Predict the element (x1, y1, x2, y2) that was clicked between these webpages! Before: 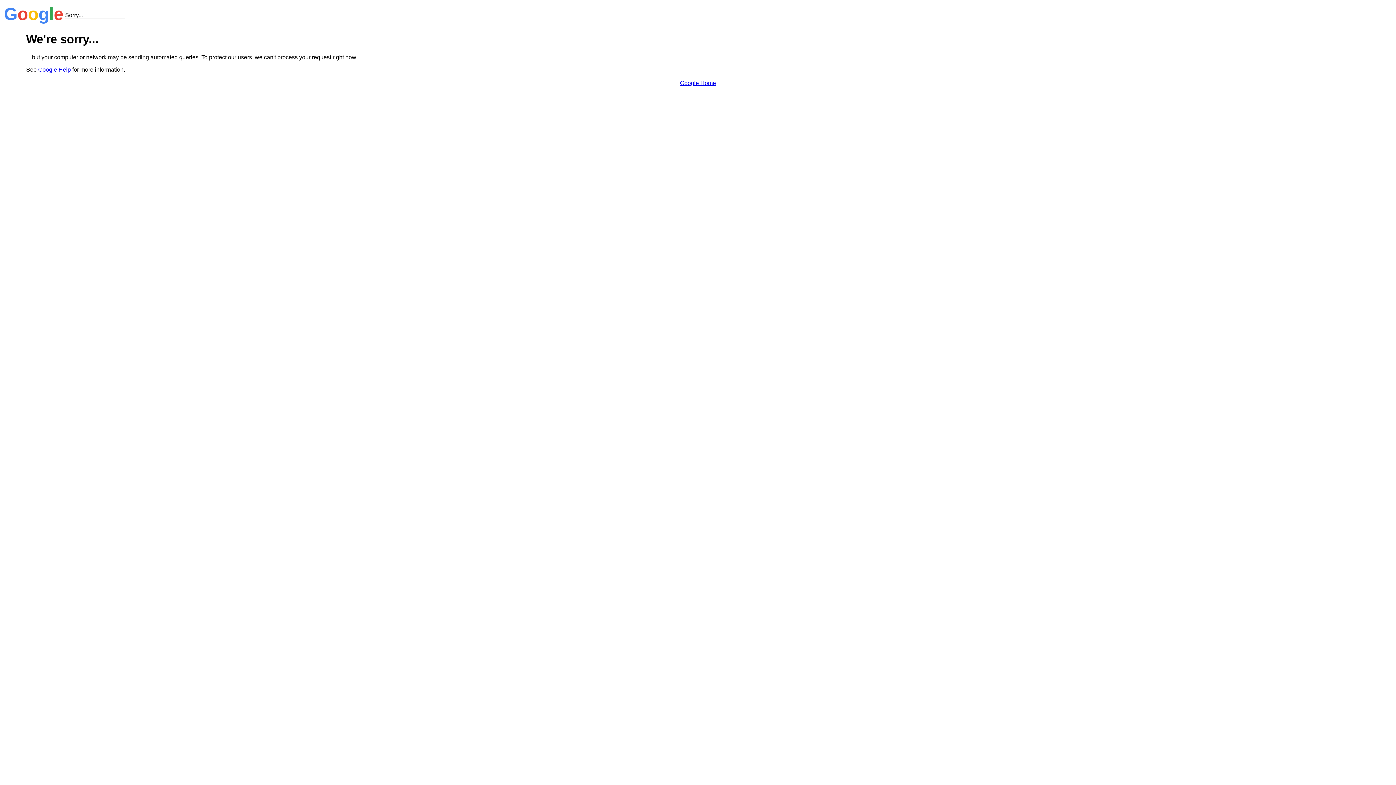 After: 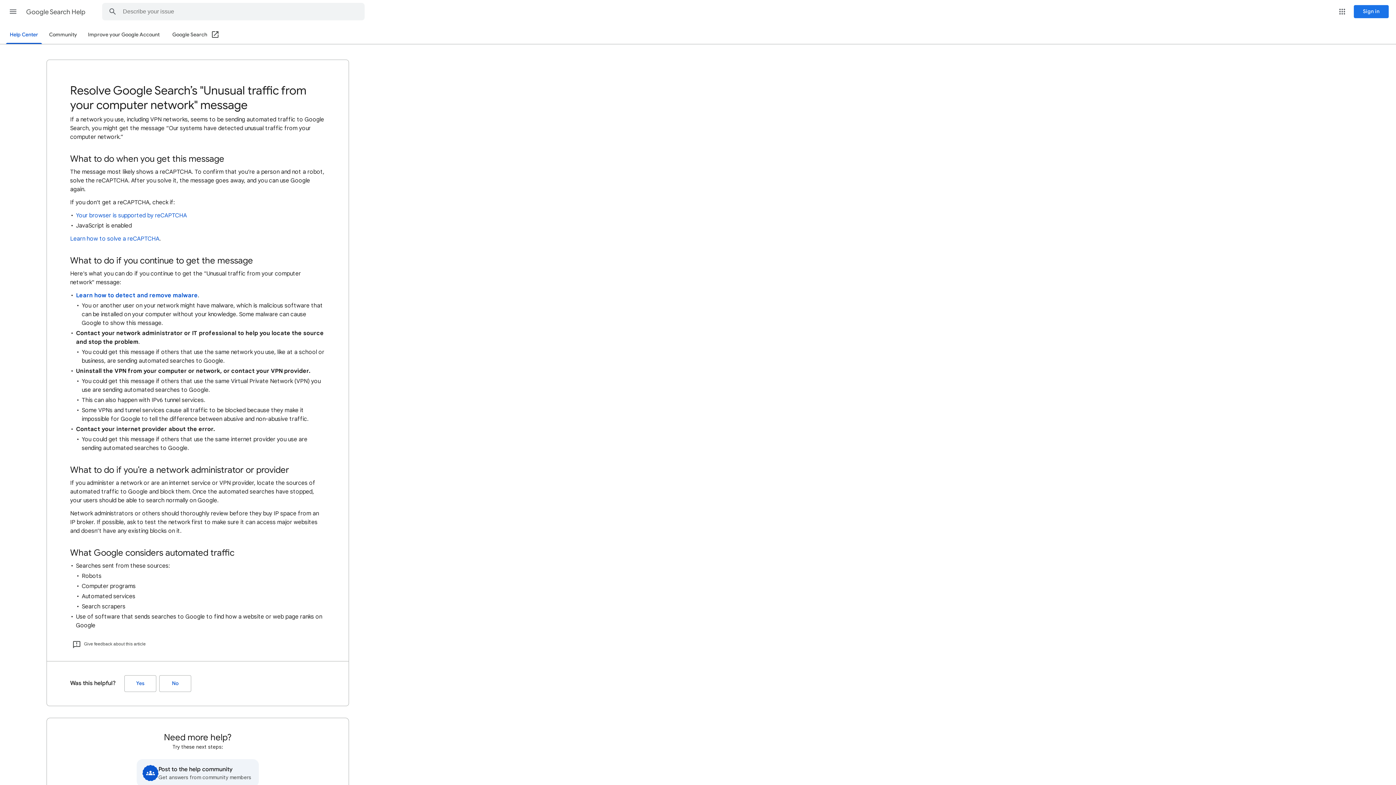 Action: bbox: (38, 66, 70, 72) label: Google Help